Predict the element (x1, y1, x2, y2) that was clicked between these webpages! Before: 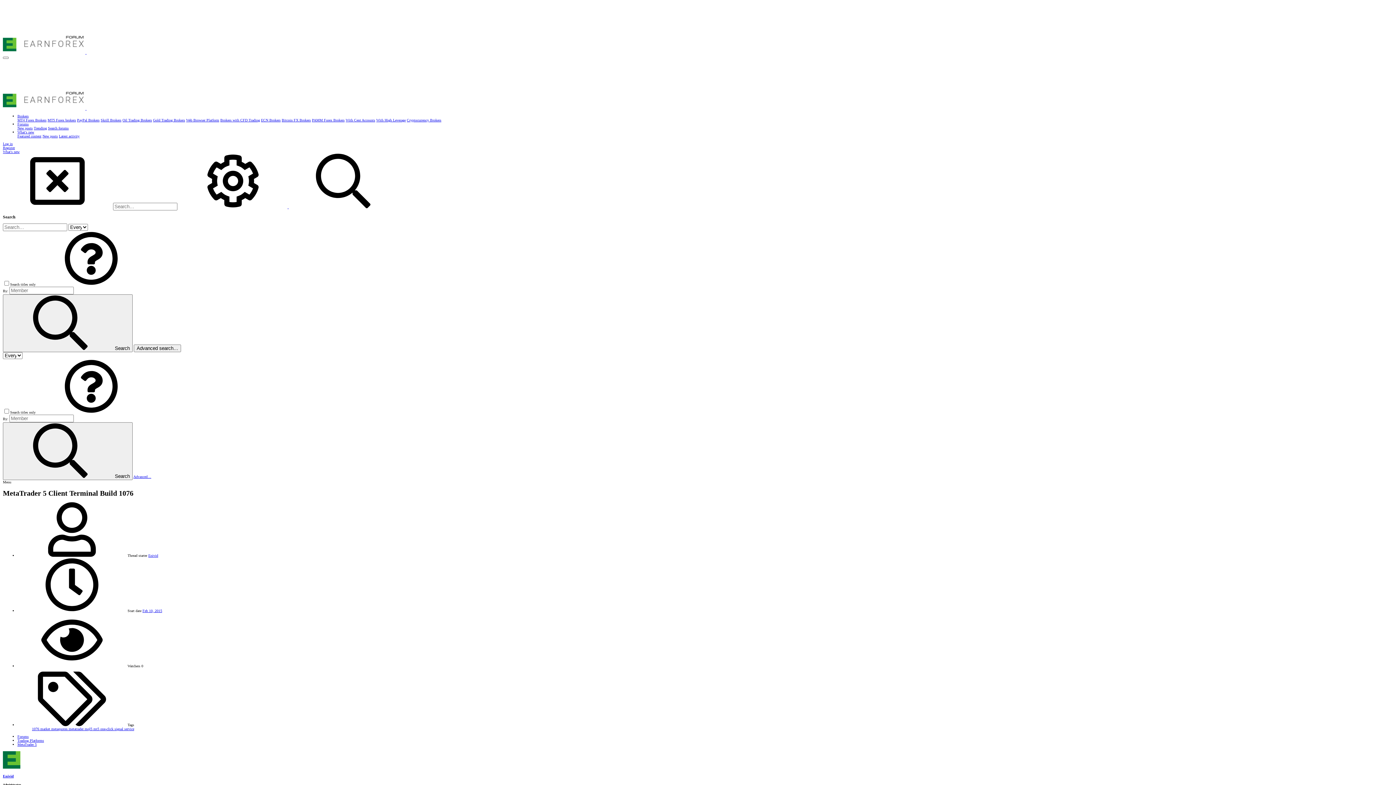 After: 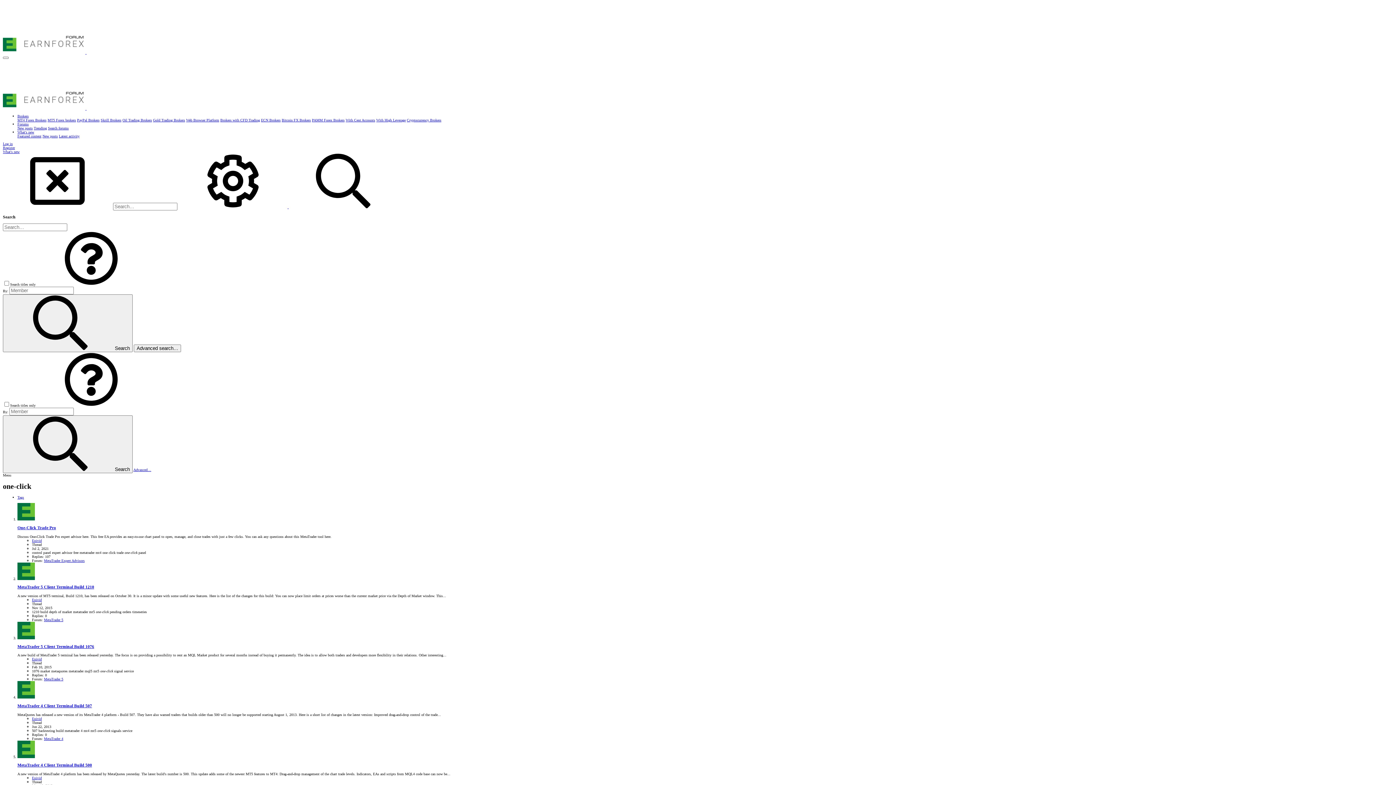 Action: bbox: (100, 727, 114, 731) label: one-click 